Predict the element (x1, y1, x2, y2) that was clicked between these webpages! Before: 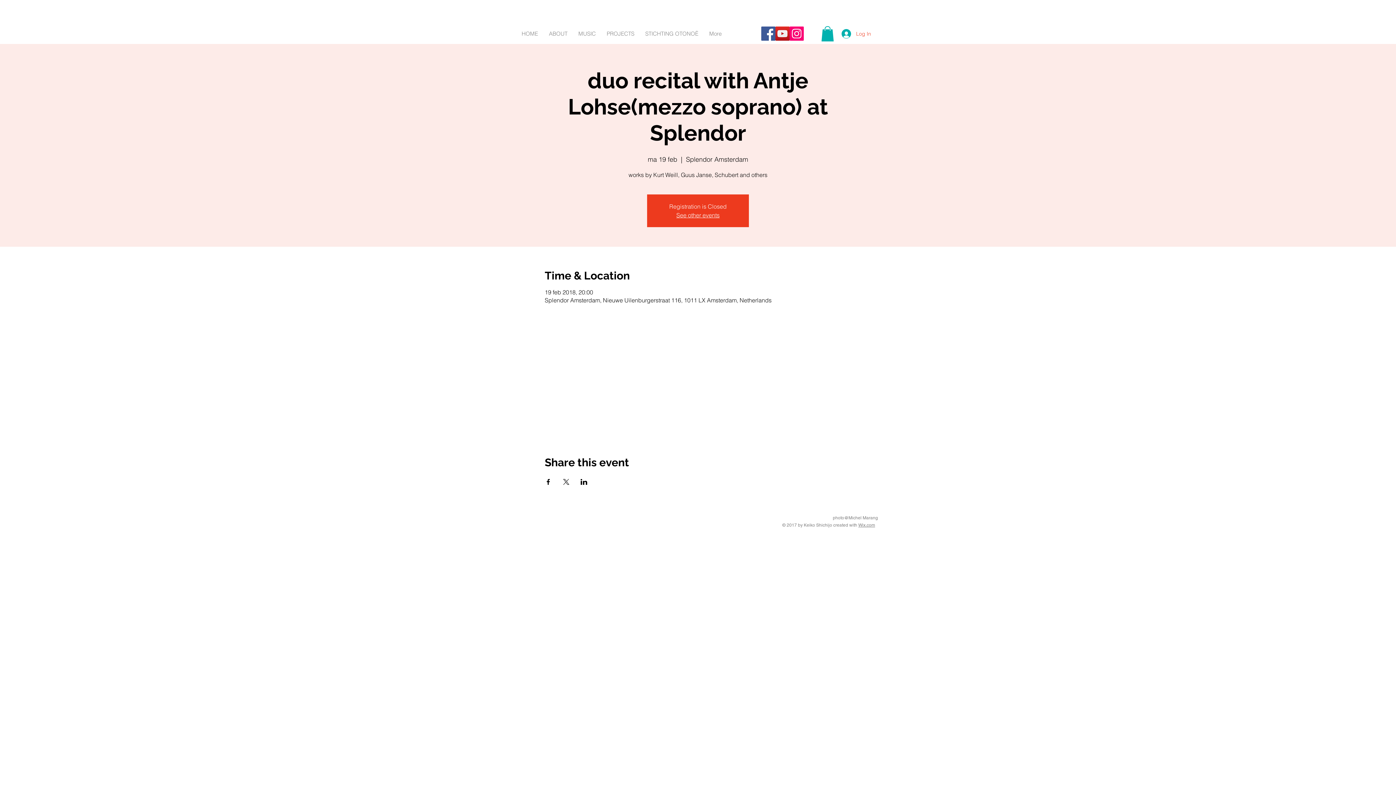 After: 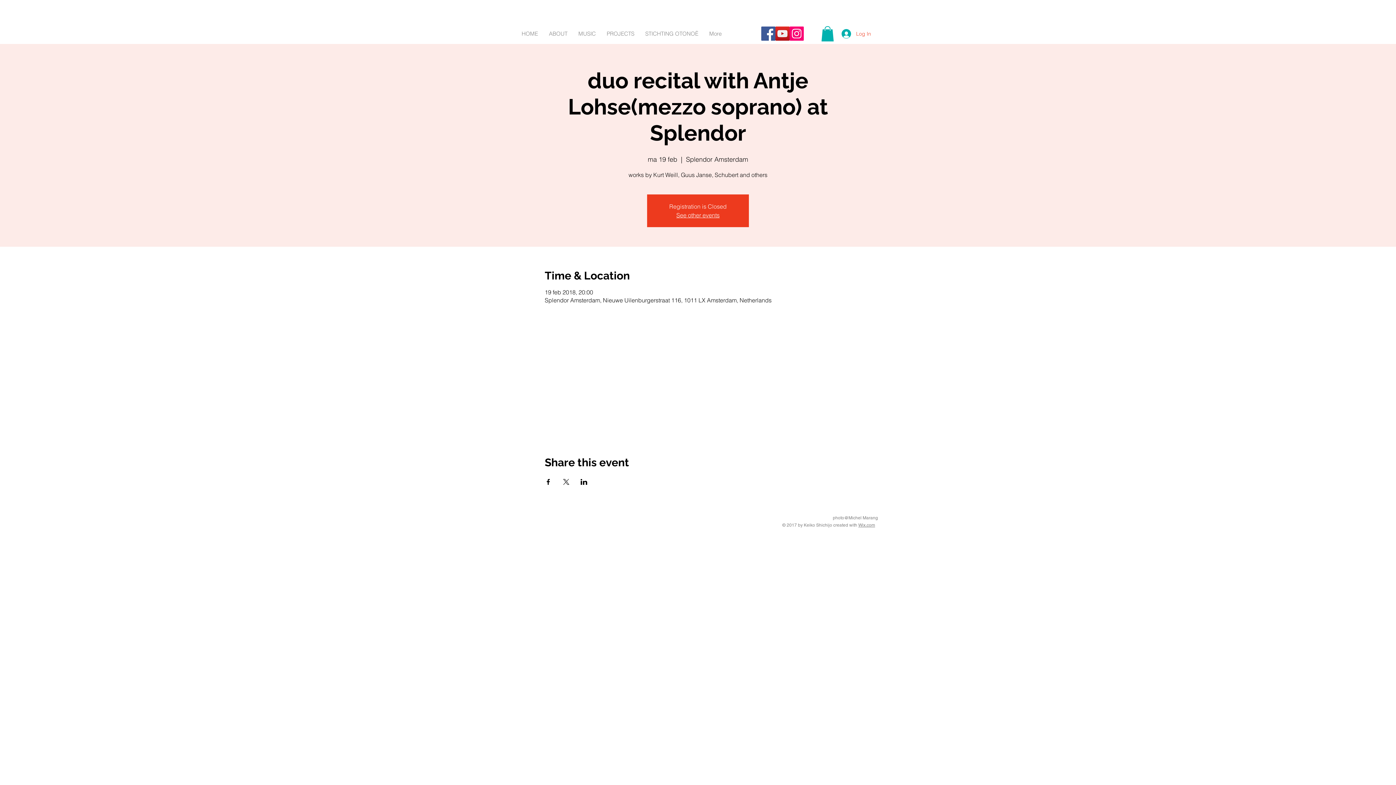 Action: label: Instagram bbox: (789, 26, 804, 40)